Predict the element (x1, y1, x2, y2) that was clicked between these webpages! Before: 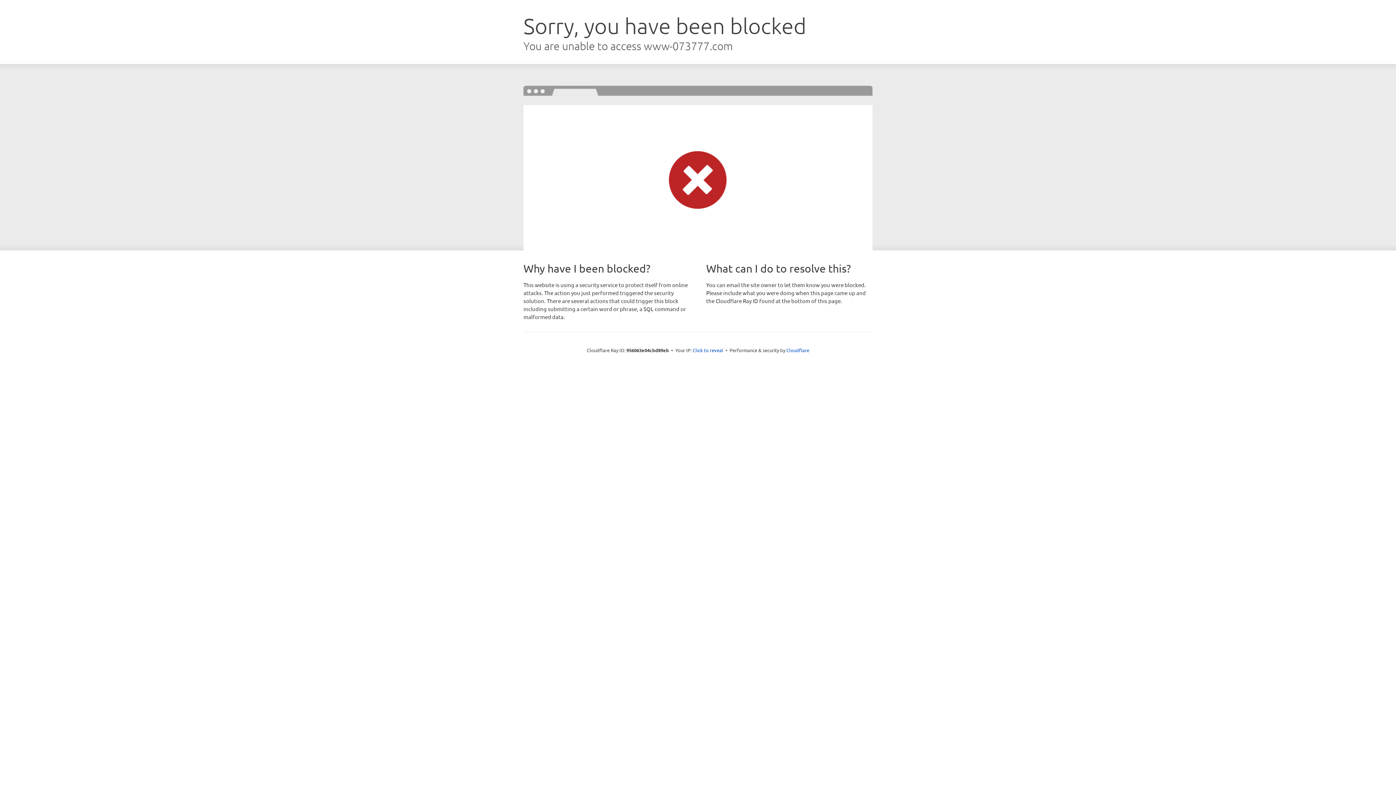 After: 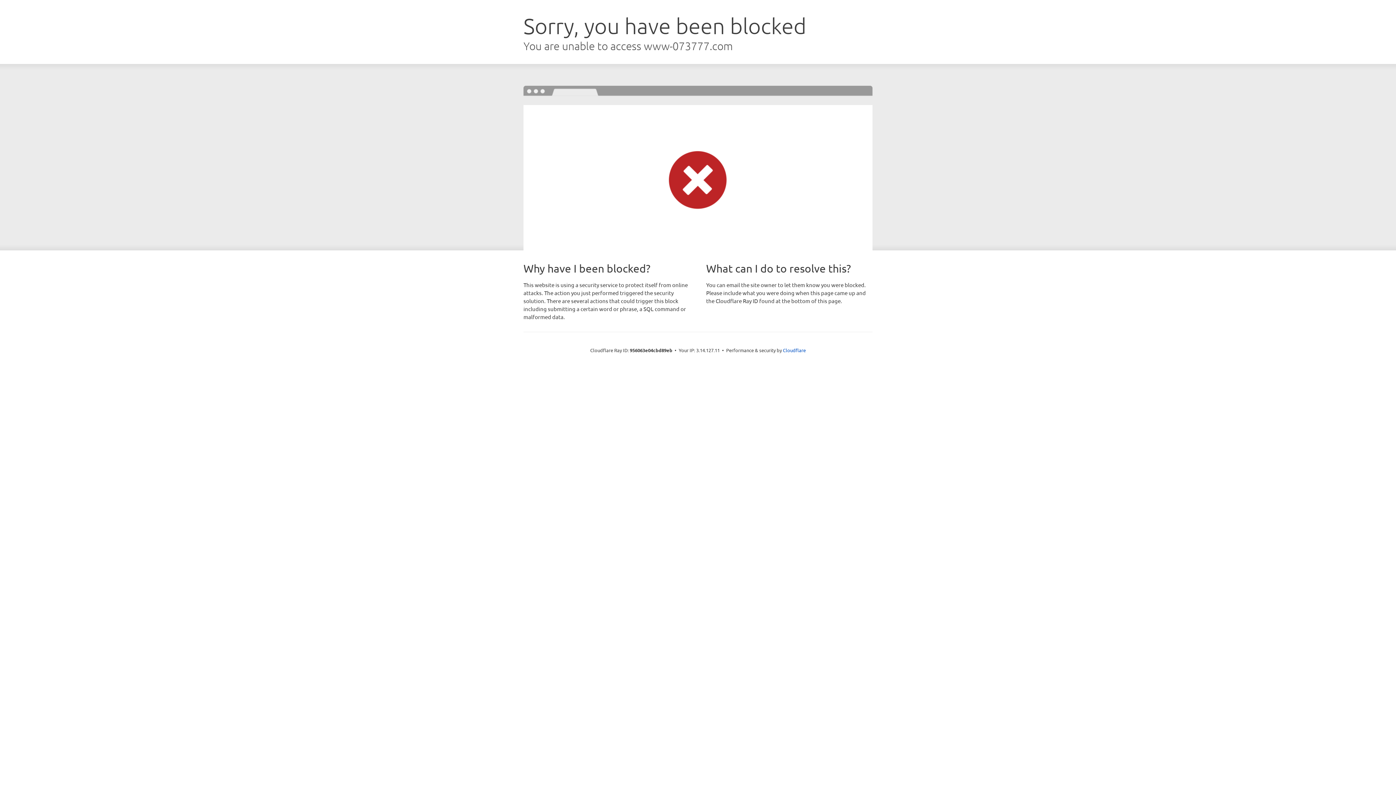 Action: label: Click to reveal bbox: (692, 346, 723, 353)